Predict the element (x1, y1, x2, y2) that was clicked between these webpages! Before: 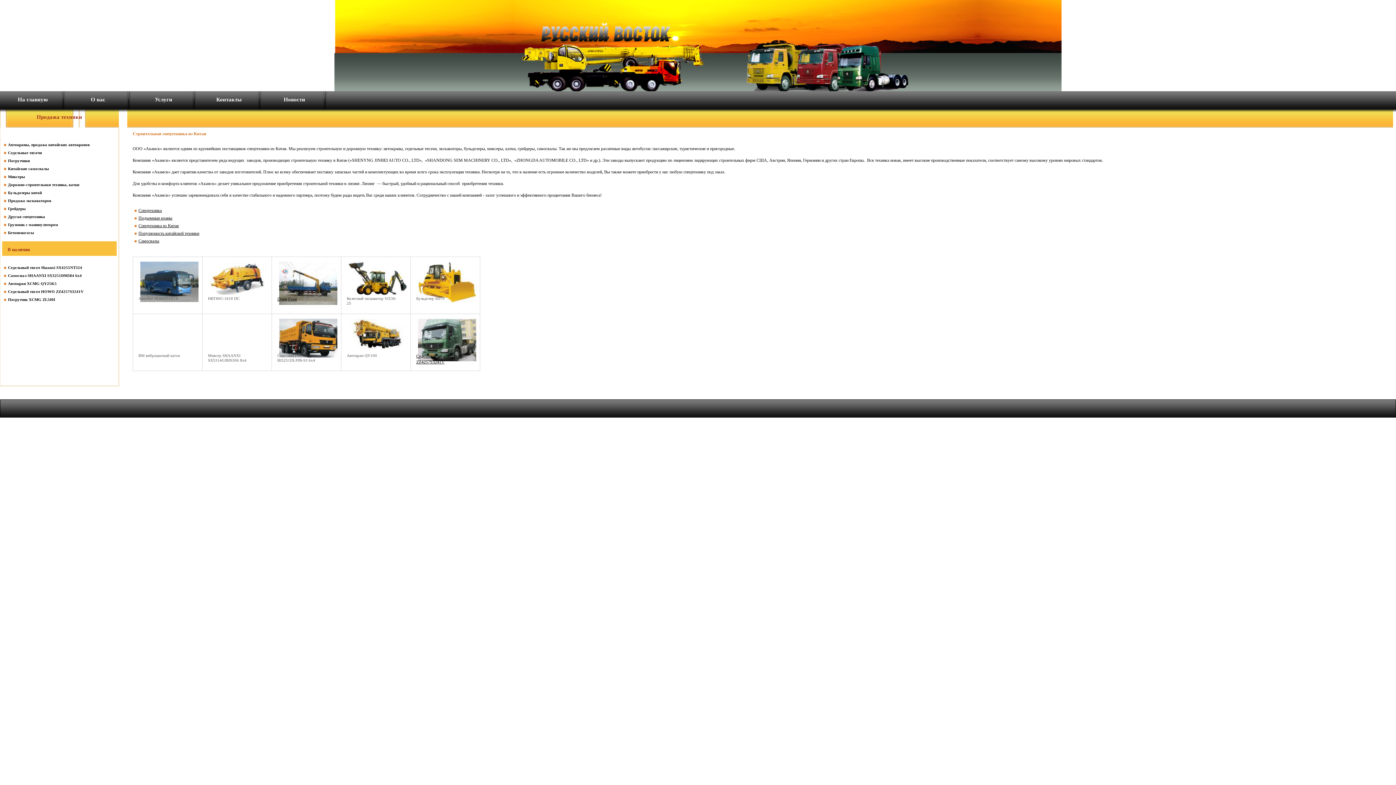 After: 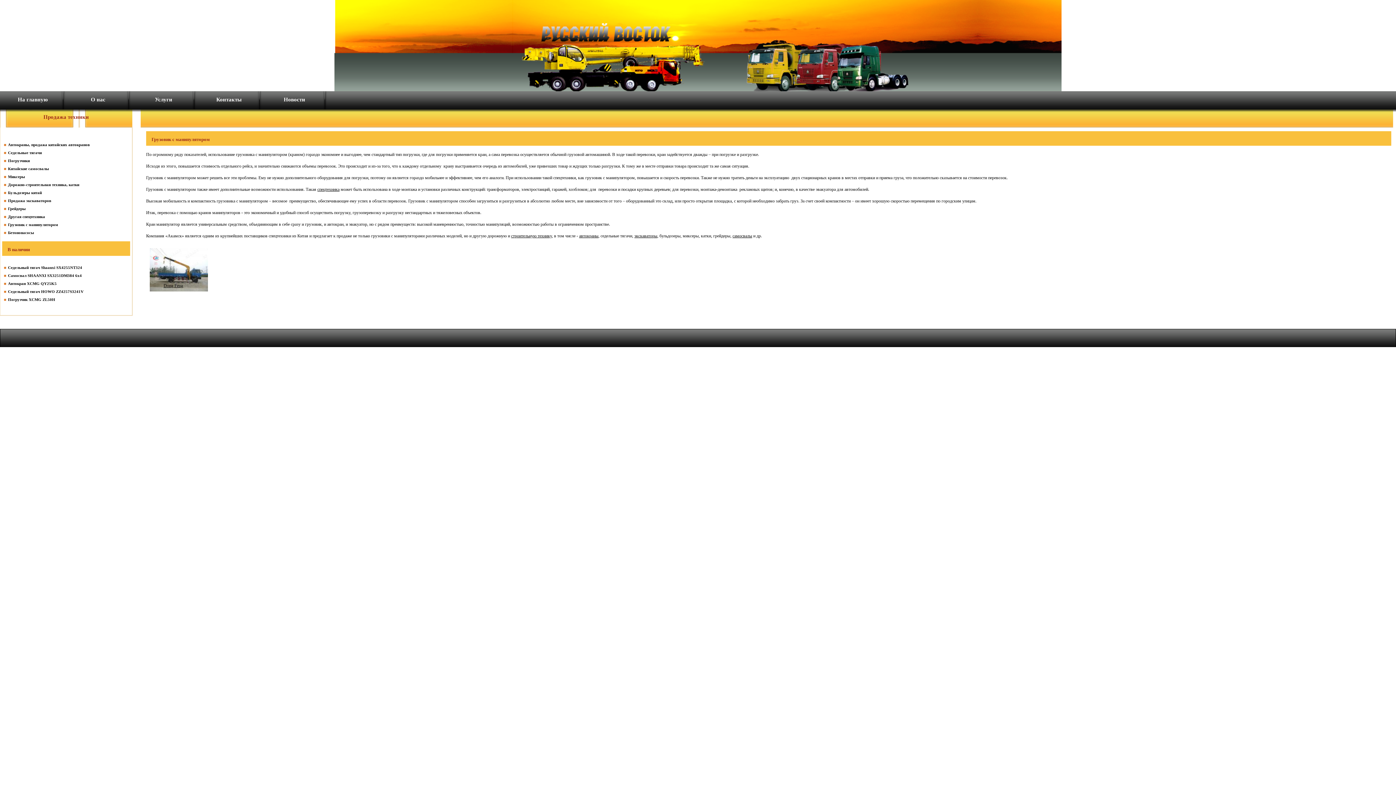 Action: label: Грузовик с манипулятором bbox: (8, 222, 58, 226)